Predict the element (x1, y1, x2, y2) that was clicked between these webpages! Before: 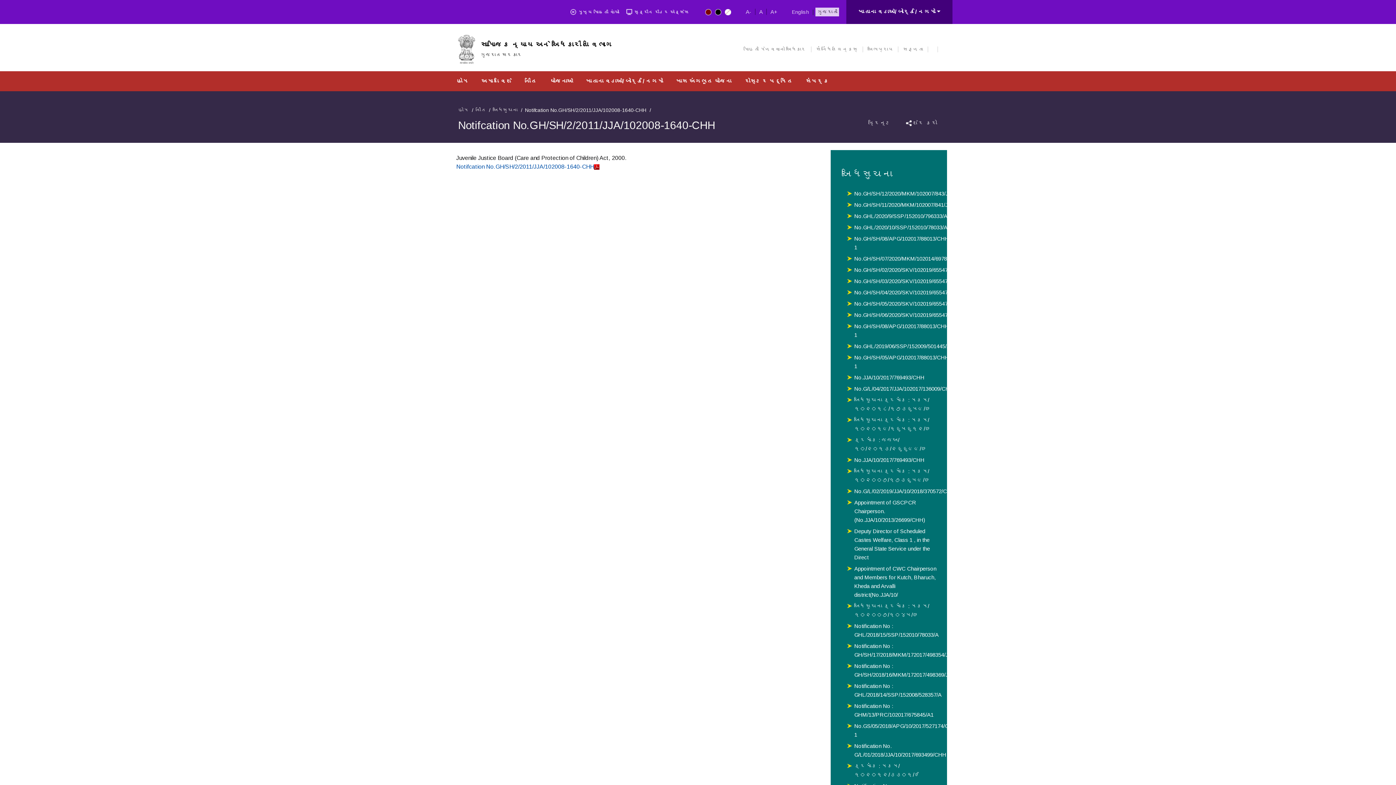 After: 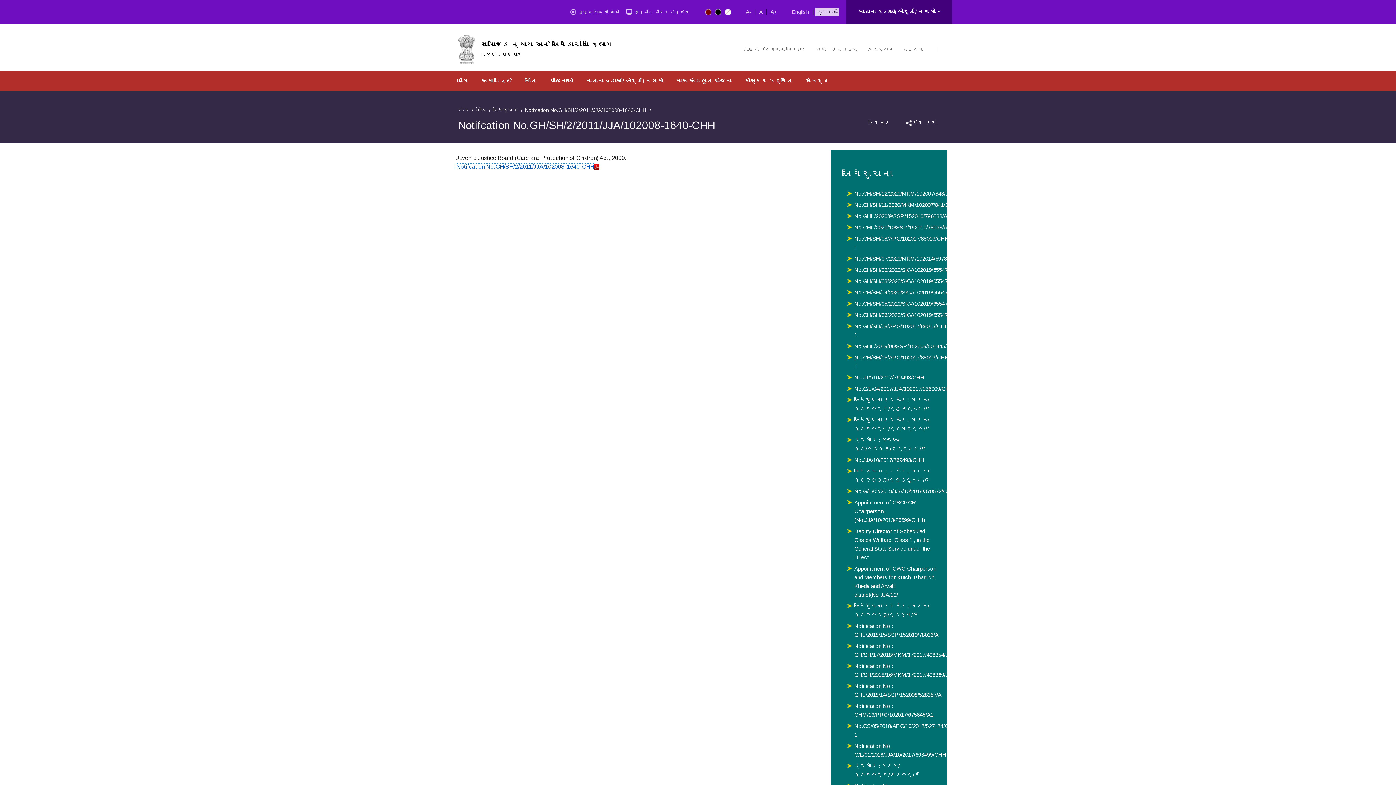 Action: bbox: (456, 163, 594, 169) label: Notifcation No.GH/SH/2/2011/JJA/102008-1640-CHH